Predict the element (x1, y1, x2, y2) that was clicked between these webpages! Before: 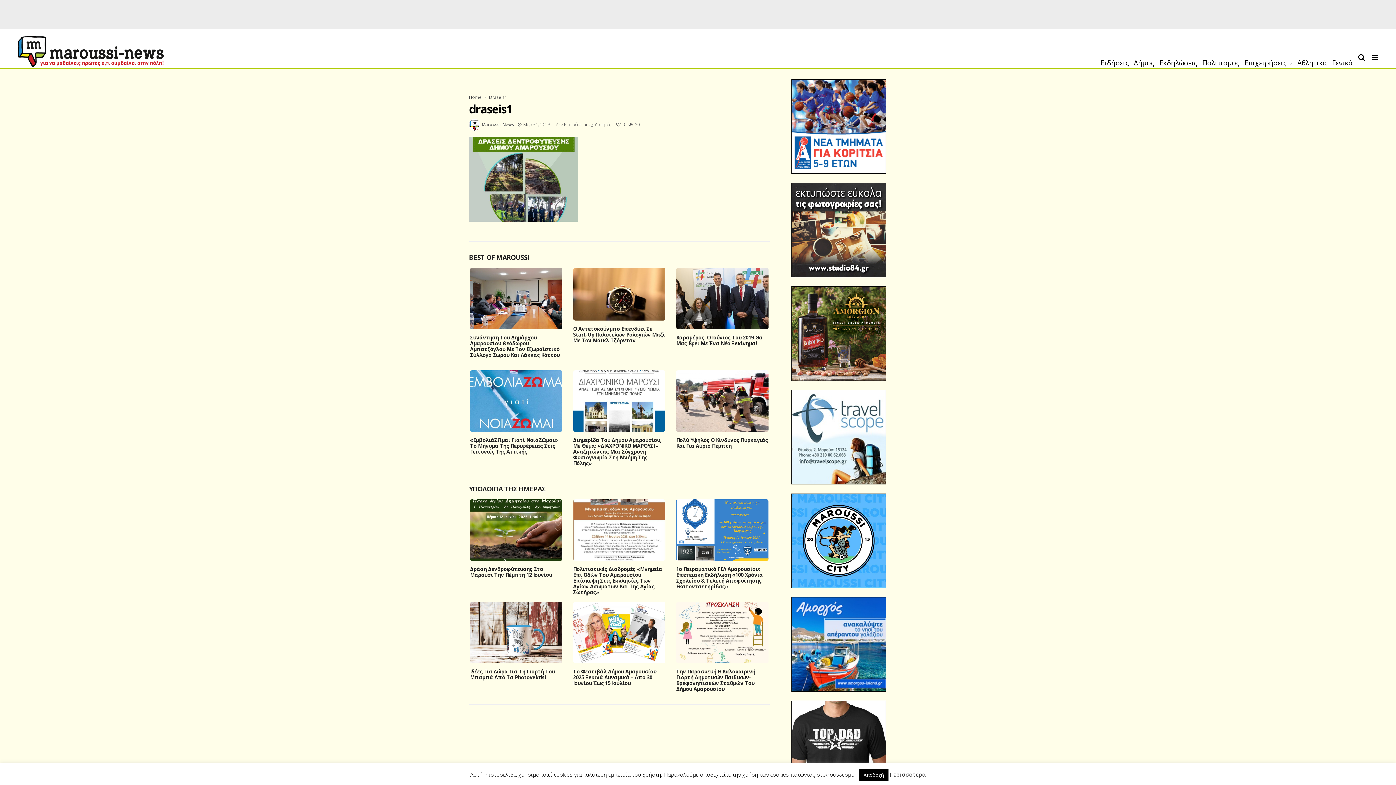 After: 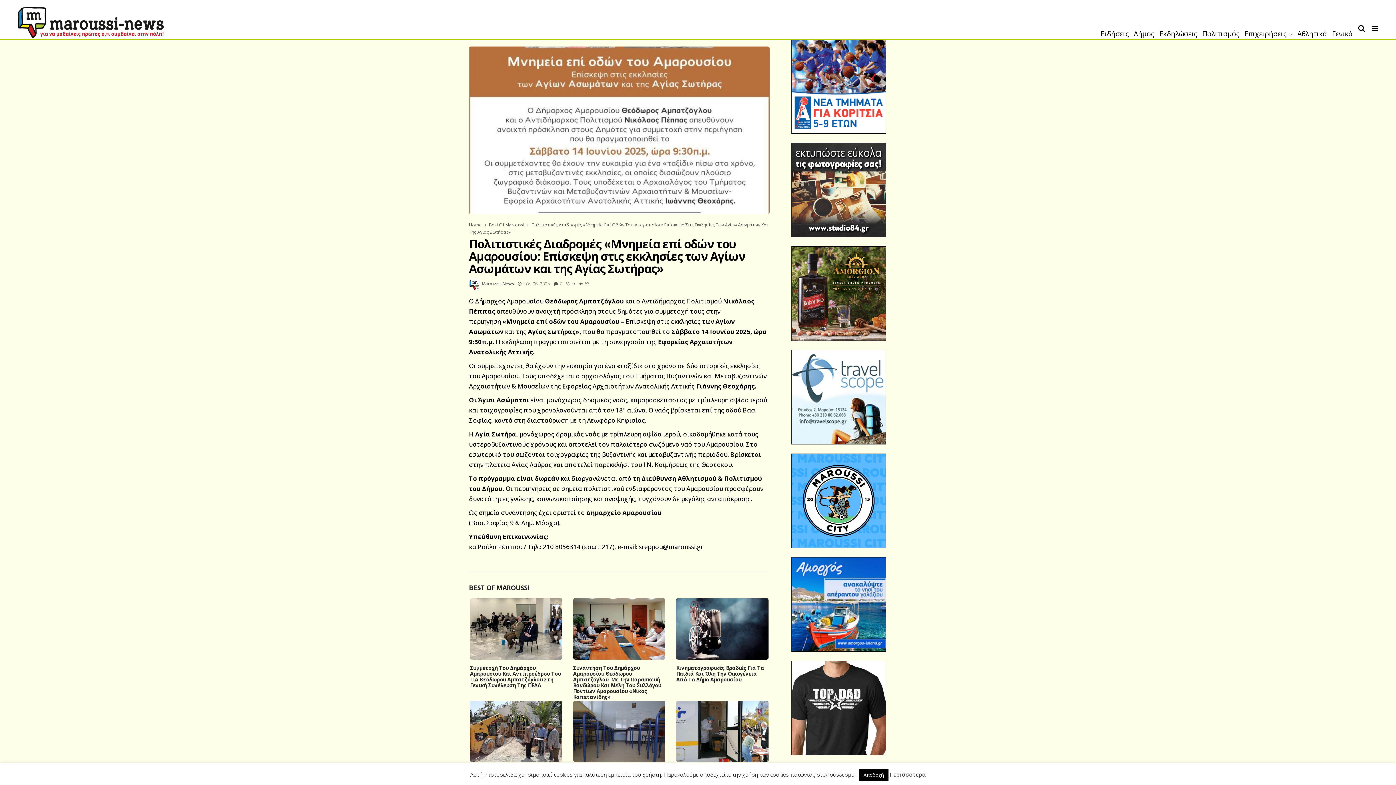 Action: bbox: (573, 499, 665, 560)